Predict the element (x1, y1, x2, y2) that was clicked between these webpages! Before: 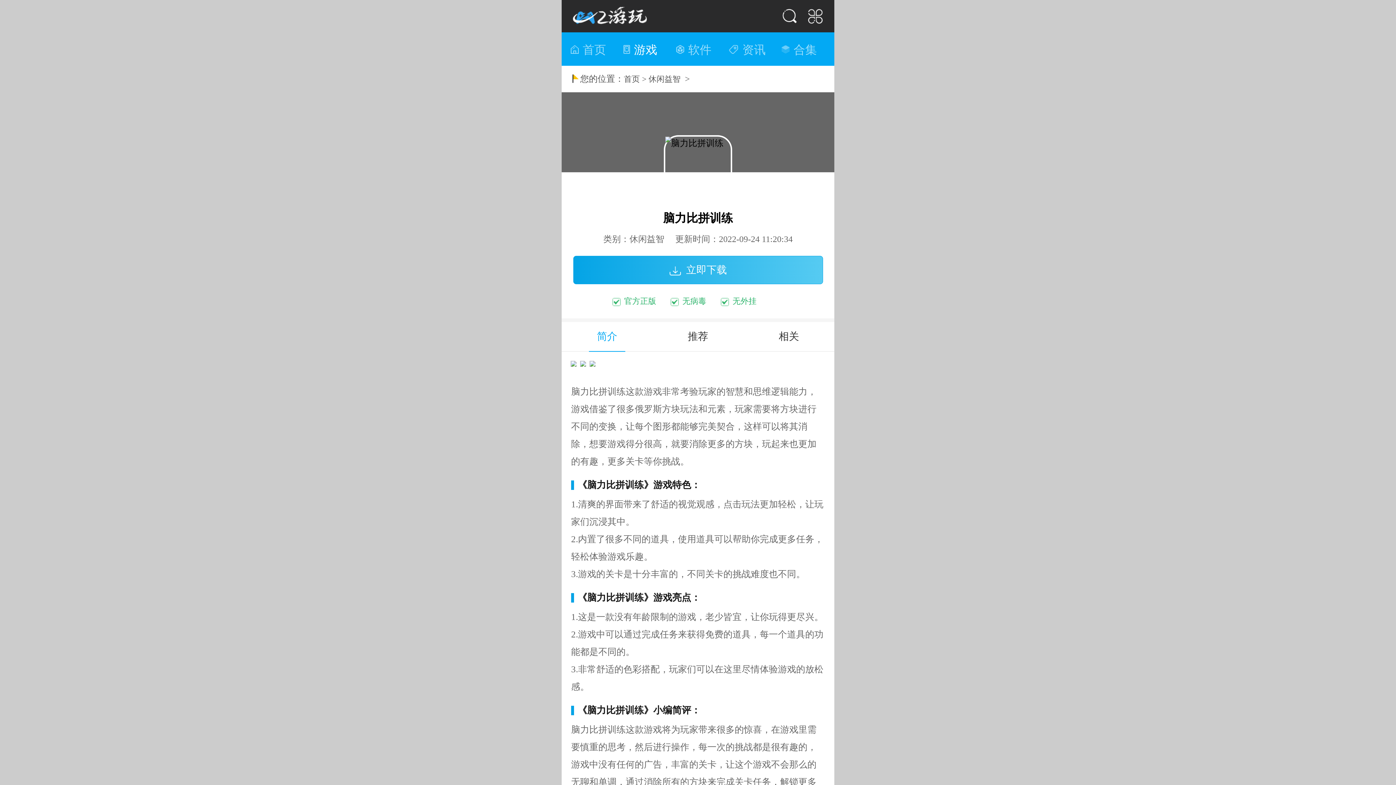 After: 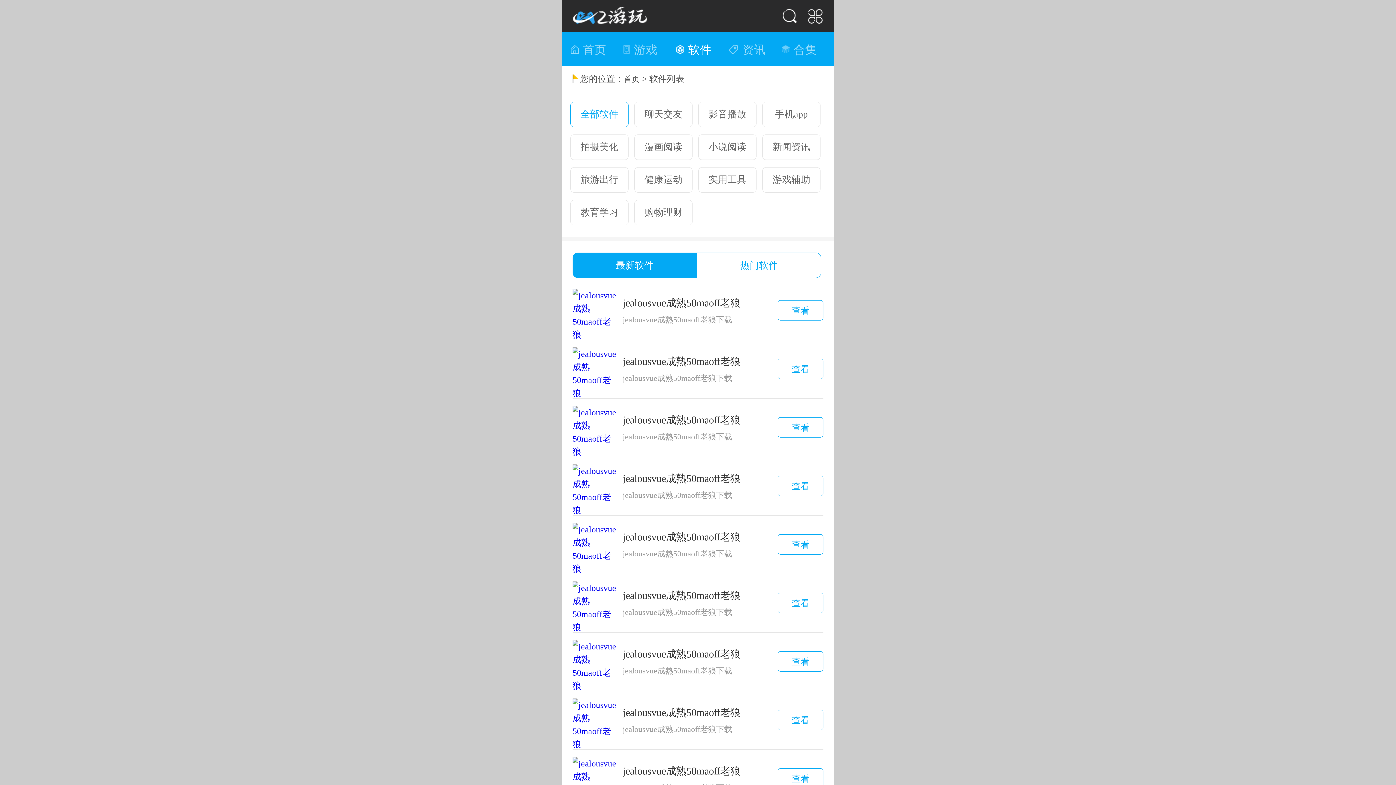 Action: label: 软件 bbox: (688, 33, 711, 65)